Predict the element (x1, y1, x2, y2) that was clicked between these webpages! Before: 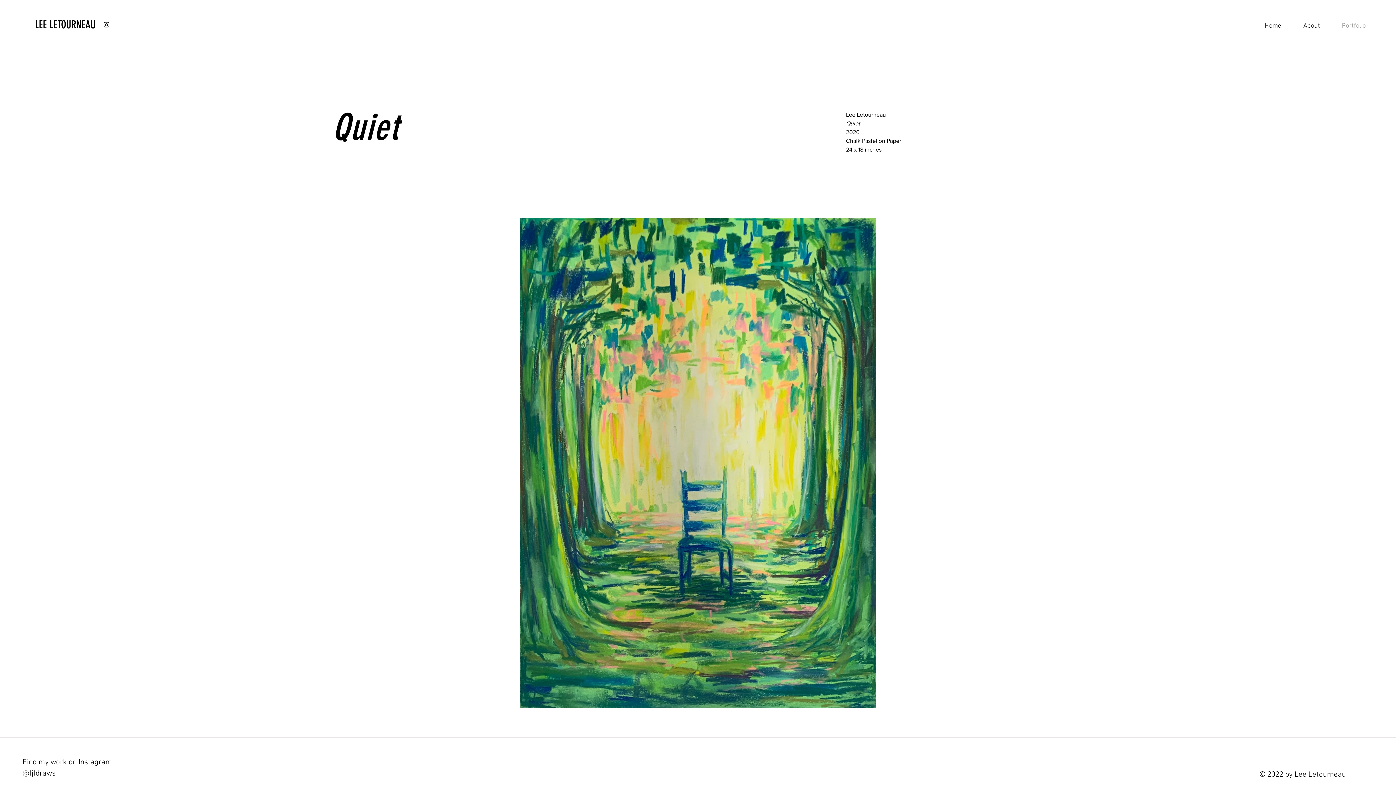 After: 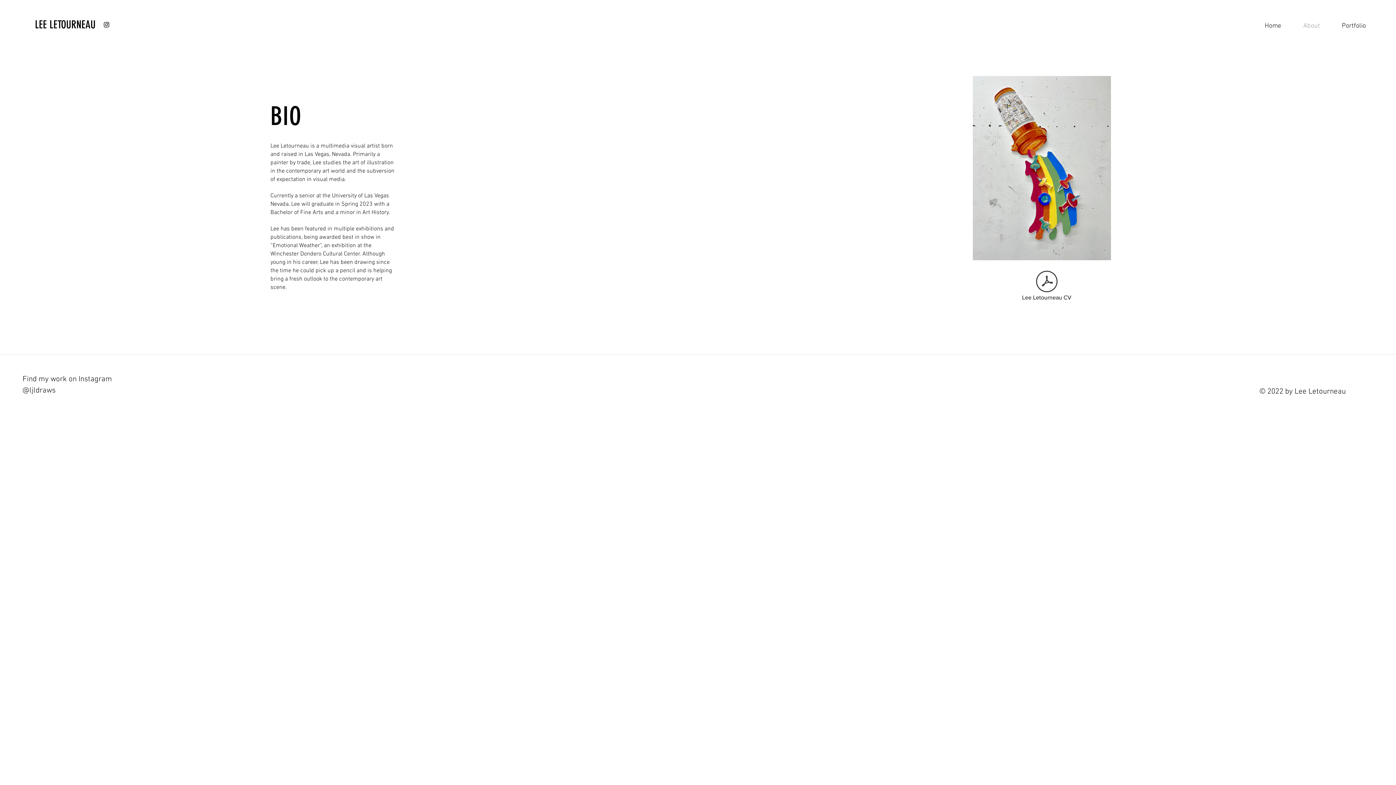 Action: label: About bbox: (1286, 17, 1325, 35)